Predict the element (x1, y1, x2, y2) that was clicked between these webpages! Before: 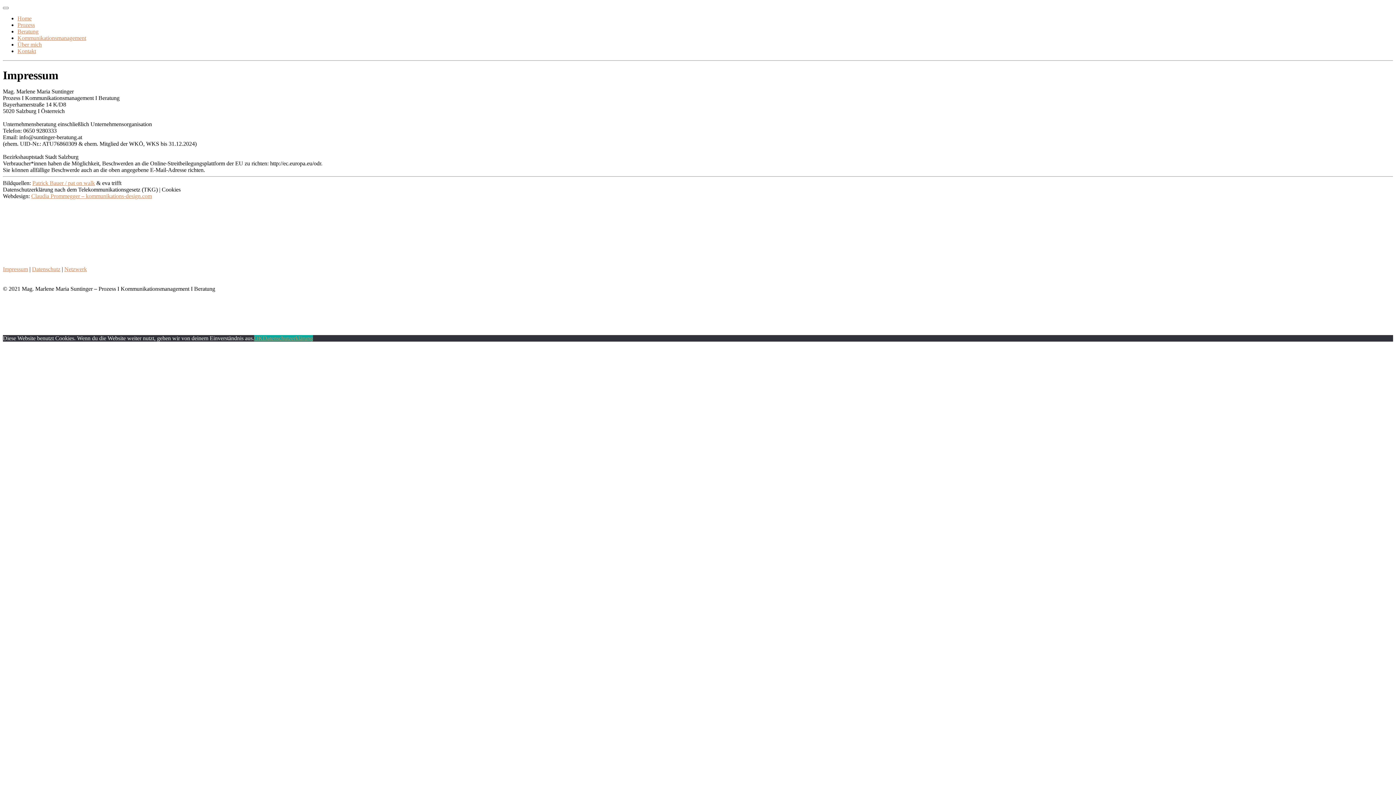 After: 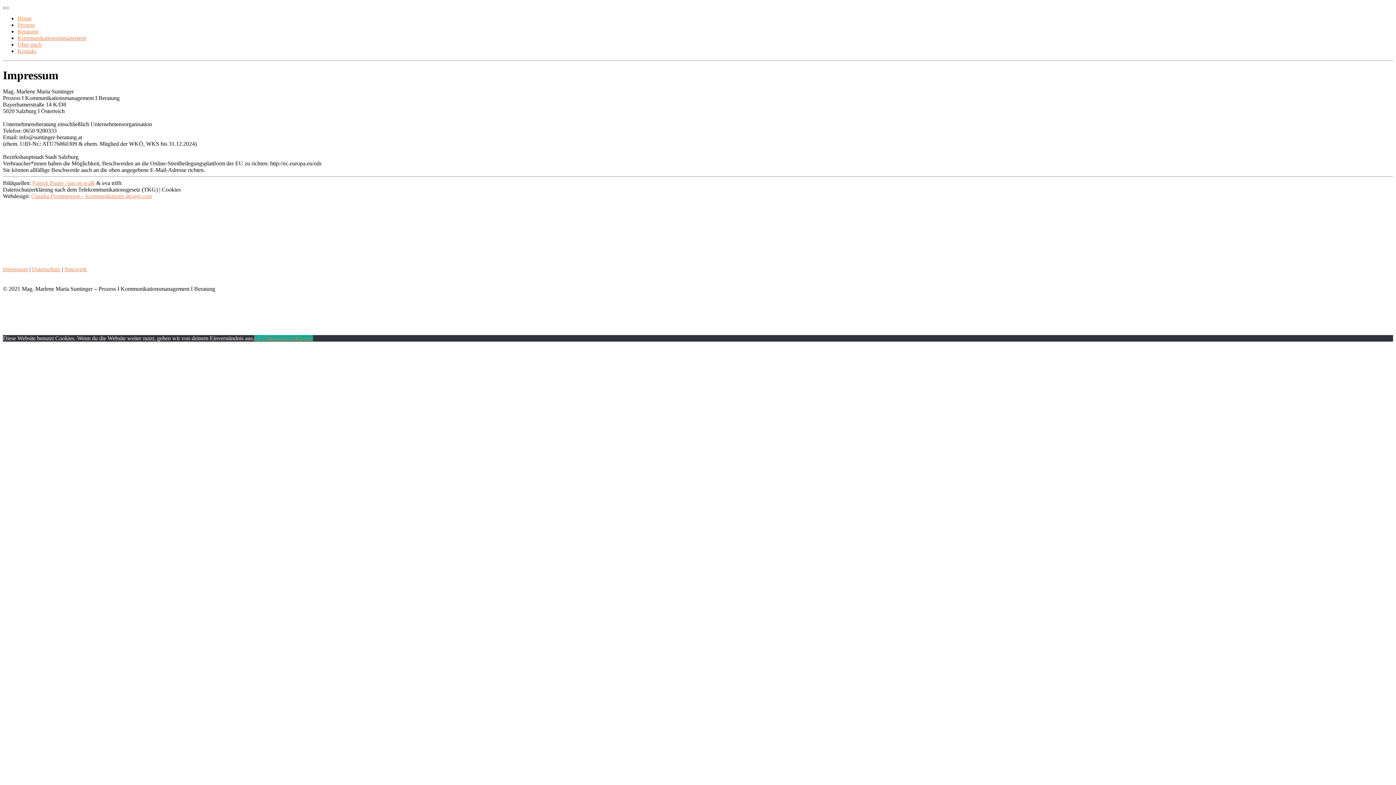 Action: bbox: (17, 15, 31, 21) label: Home